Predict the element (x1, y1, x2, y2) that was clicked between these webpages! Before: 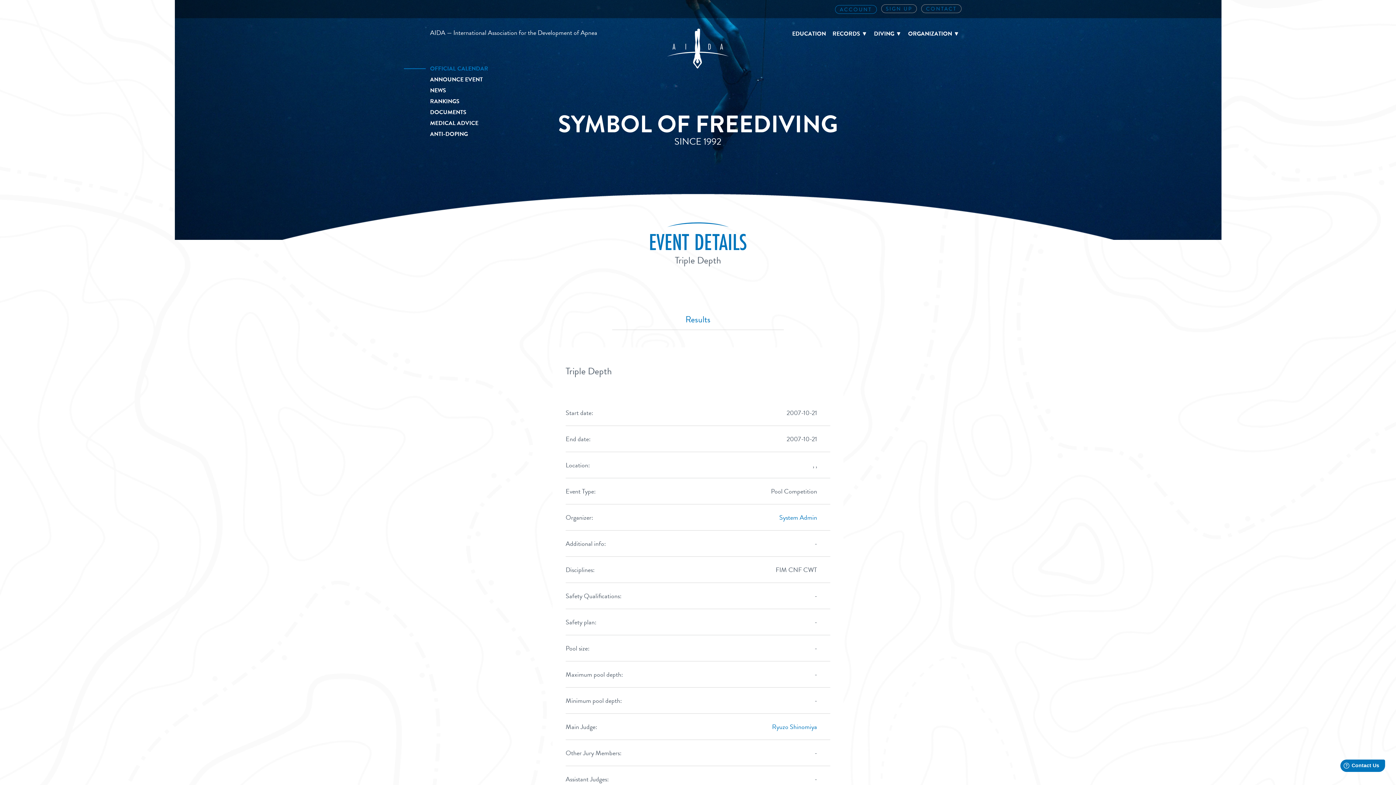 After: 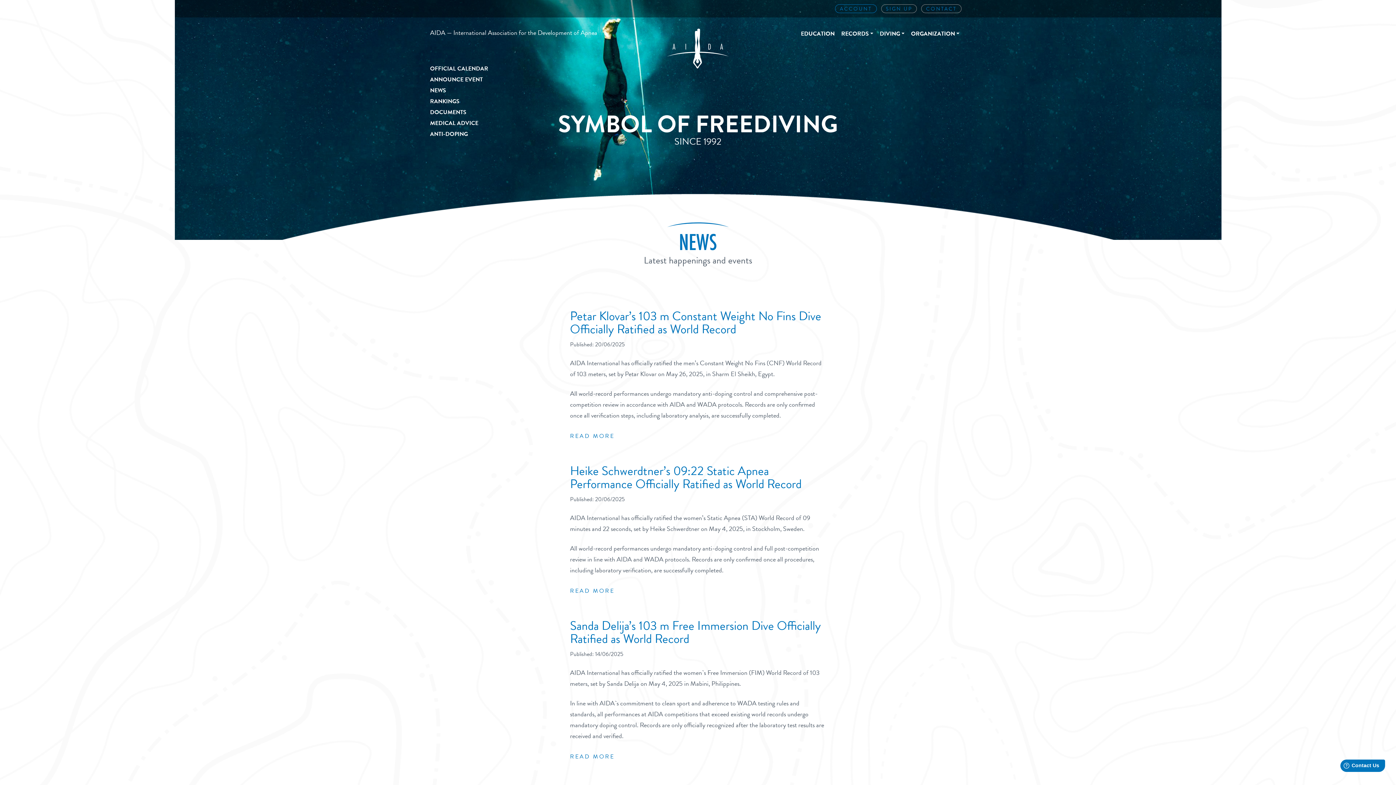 Action: label: NEWS bbox: (430, 85, 488, 96)